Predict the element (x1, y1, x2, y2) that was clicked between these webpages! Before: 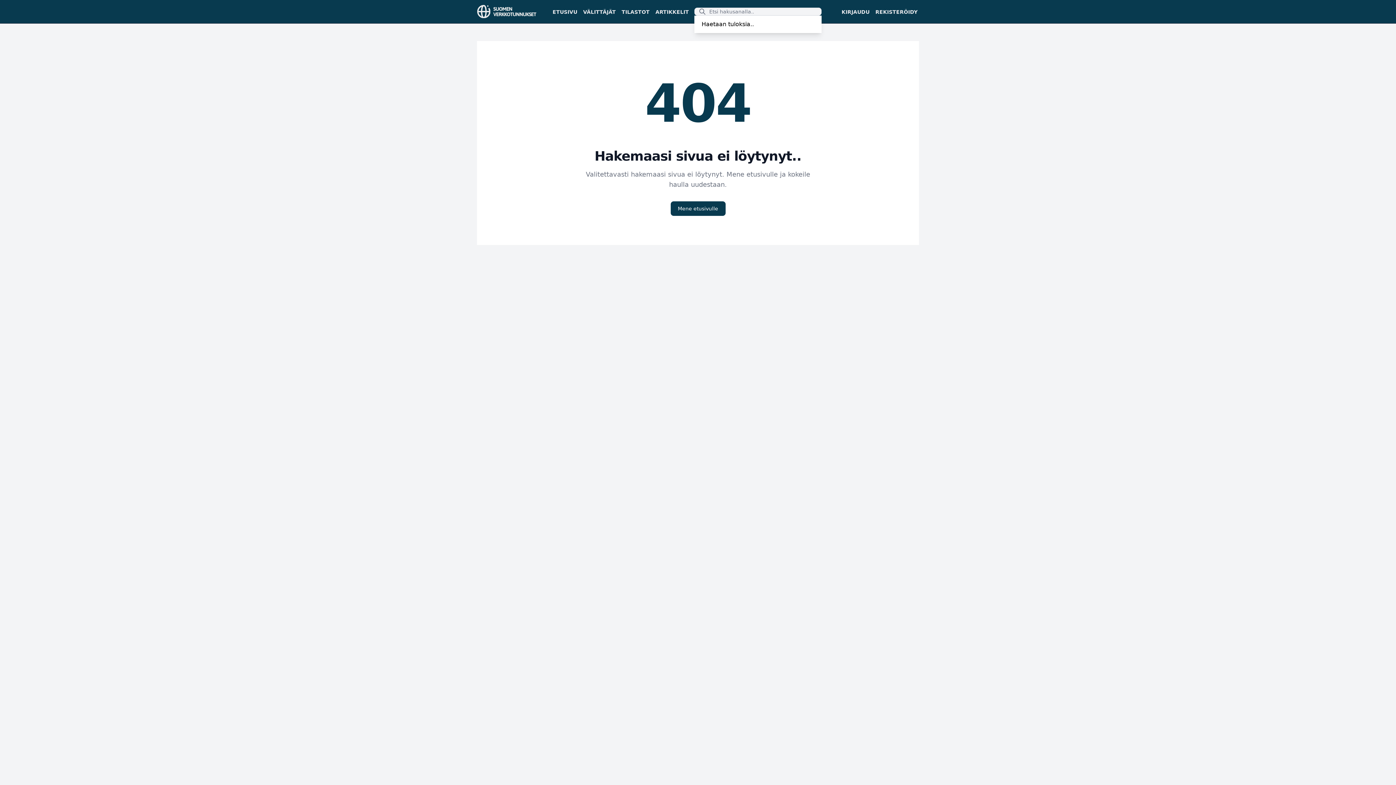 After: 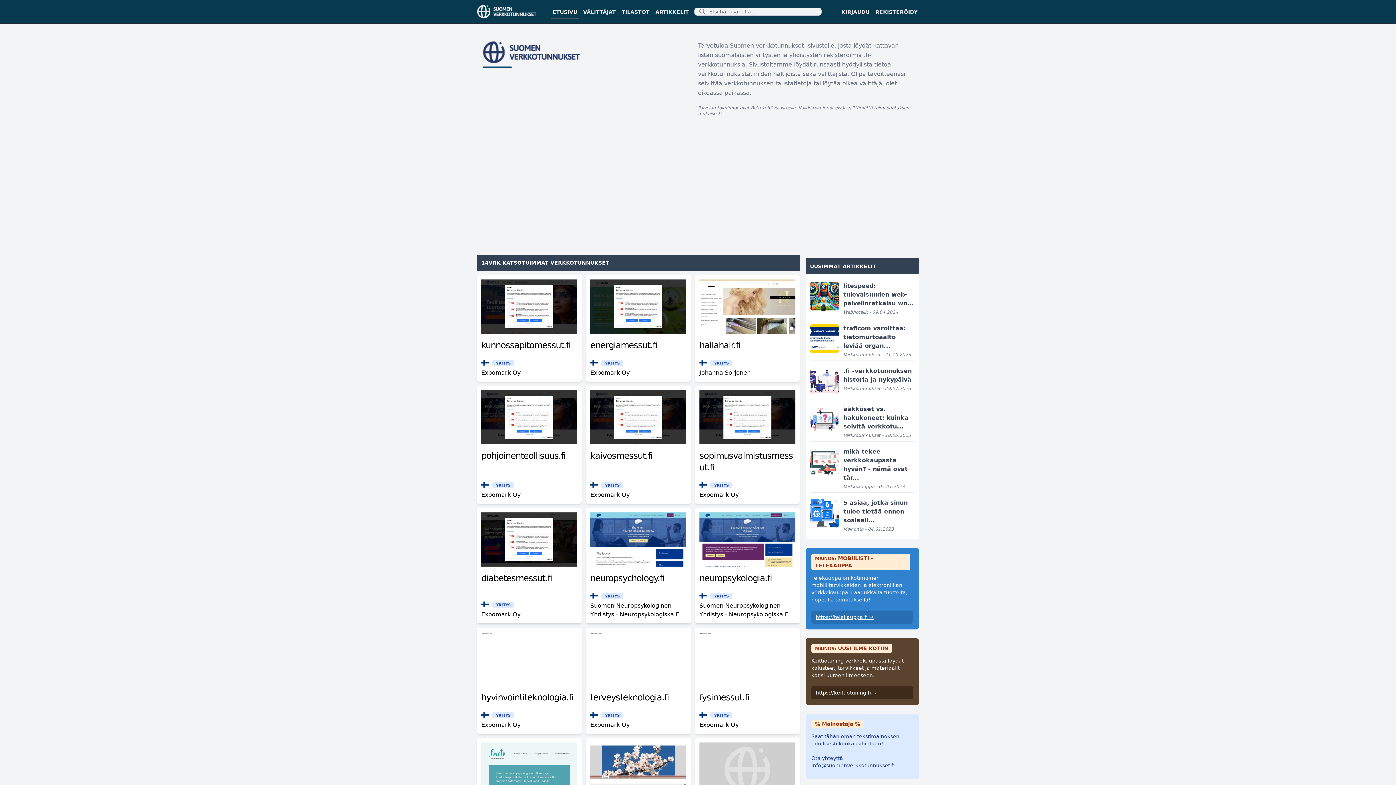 Action: bbox: (477, 4, 536, 18)